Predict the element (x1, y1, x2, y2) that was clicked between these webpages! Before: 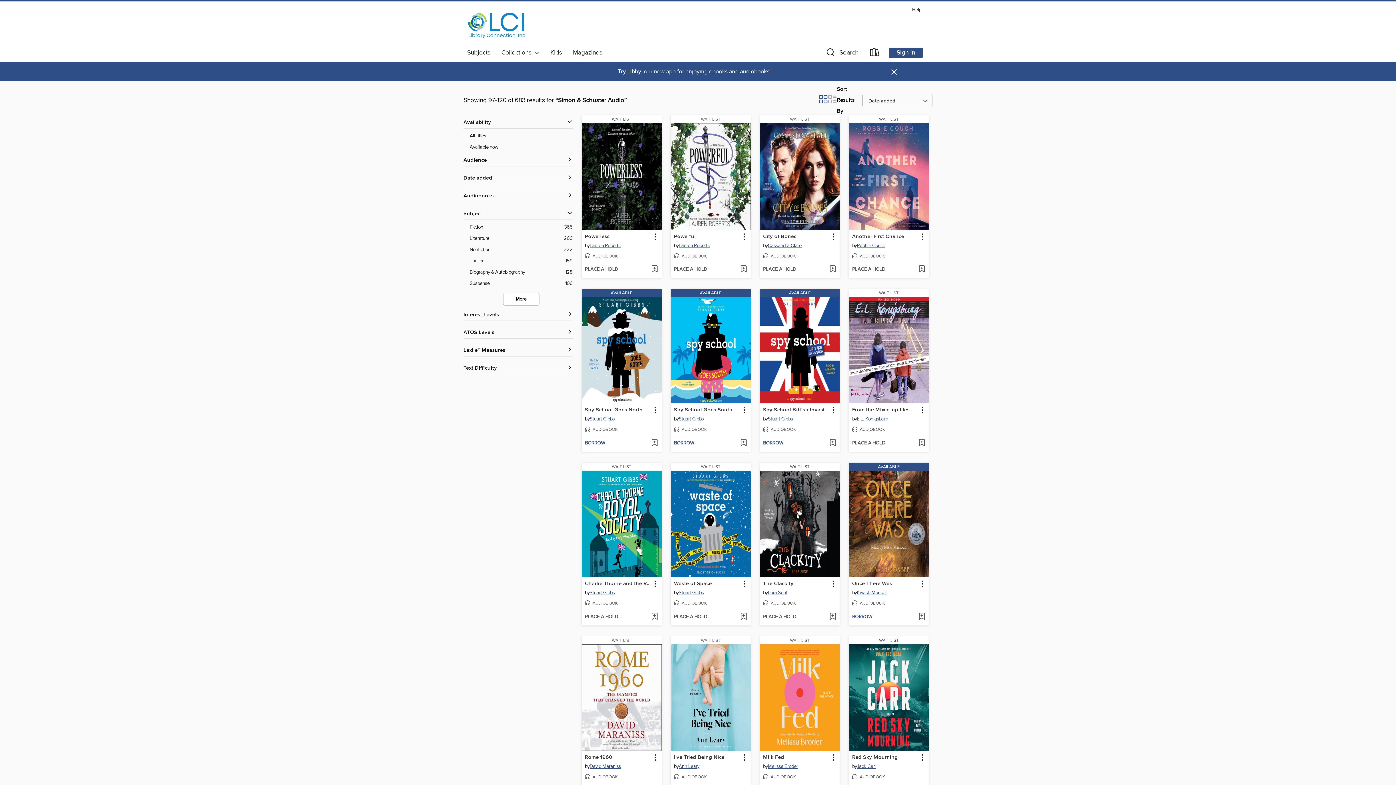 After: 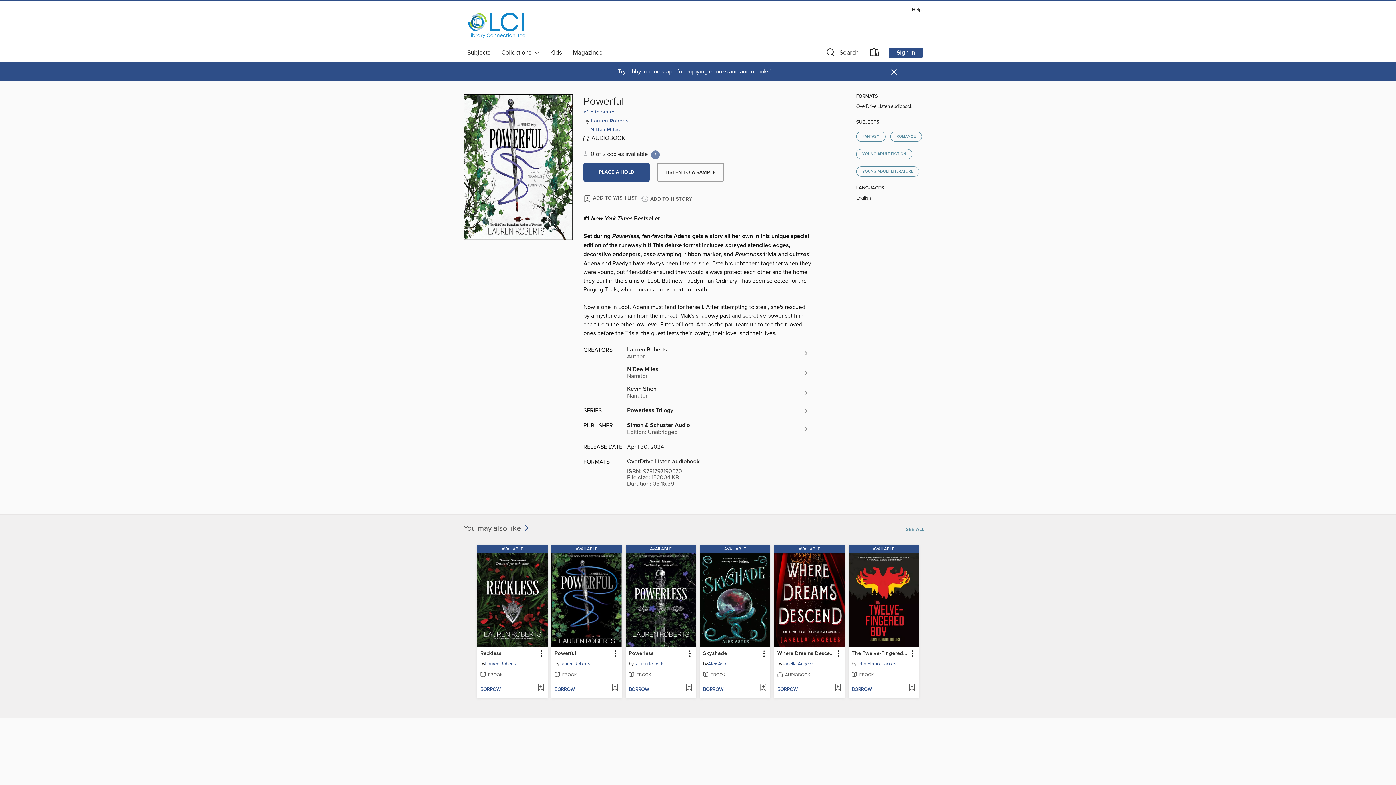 Action: label: WAIT LIST bbox: (670, 115, 750, 123)